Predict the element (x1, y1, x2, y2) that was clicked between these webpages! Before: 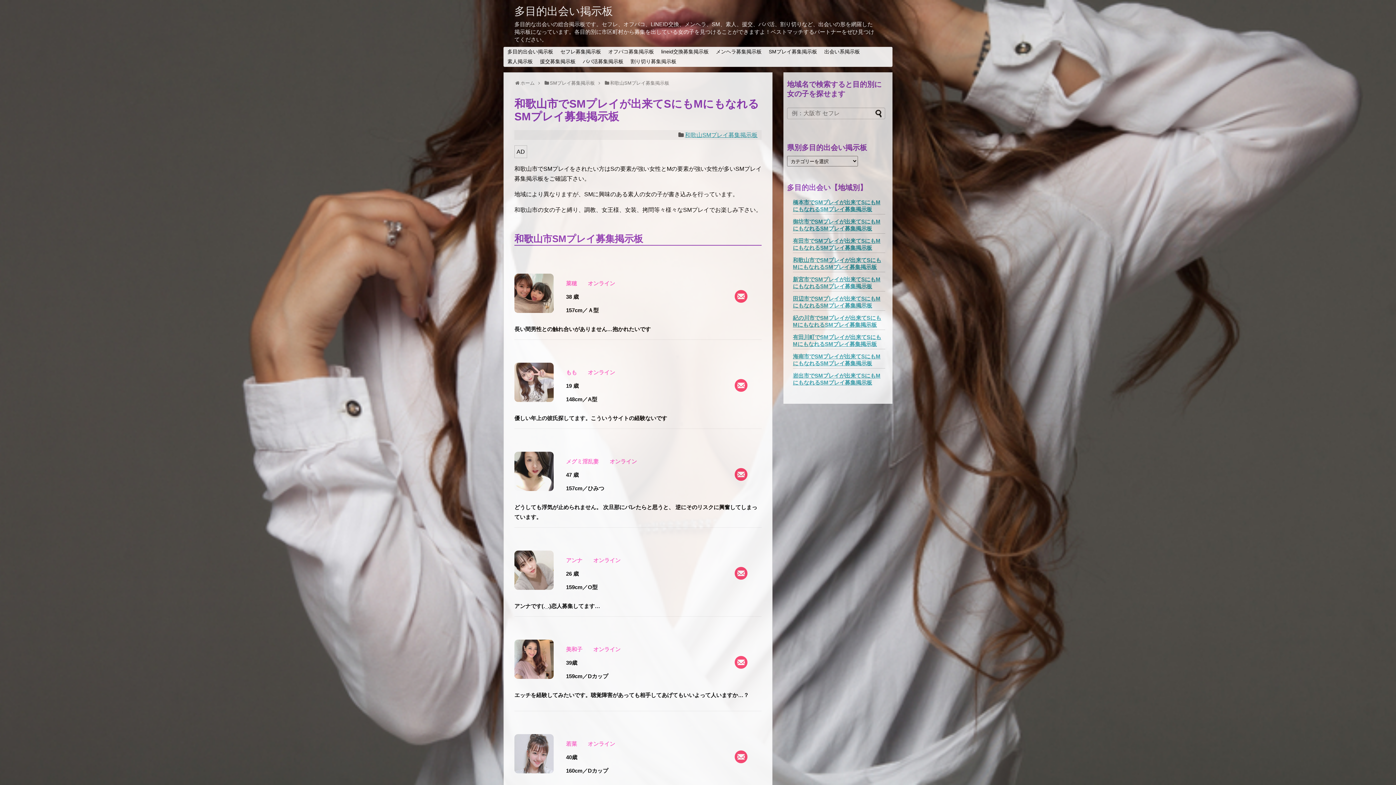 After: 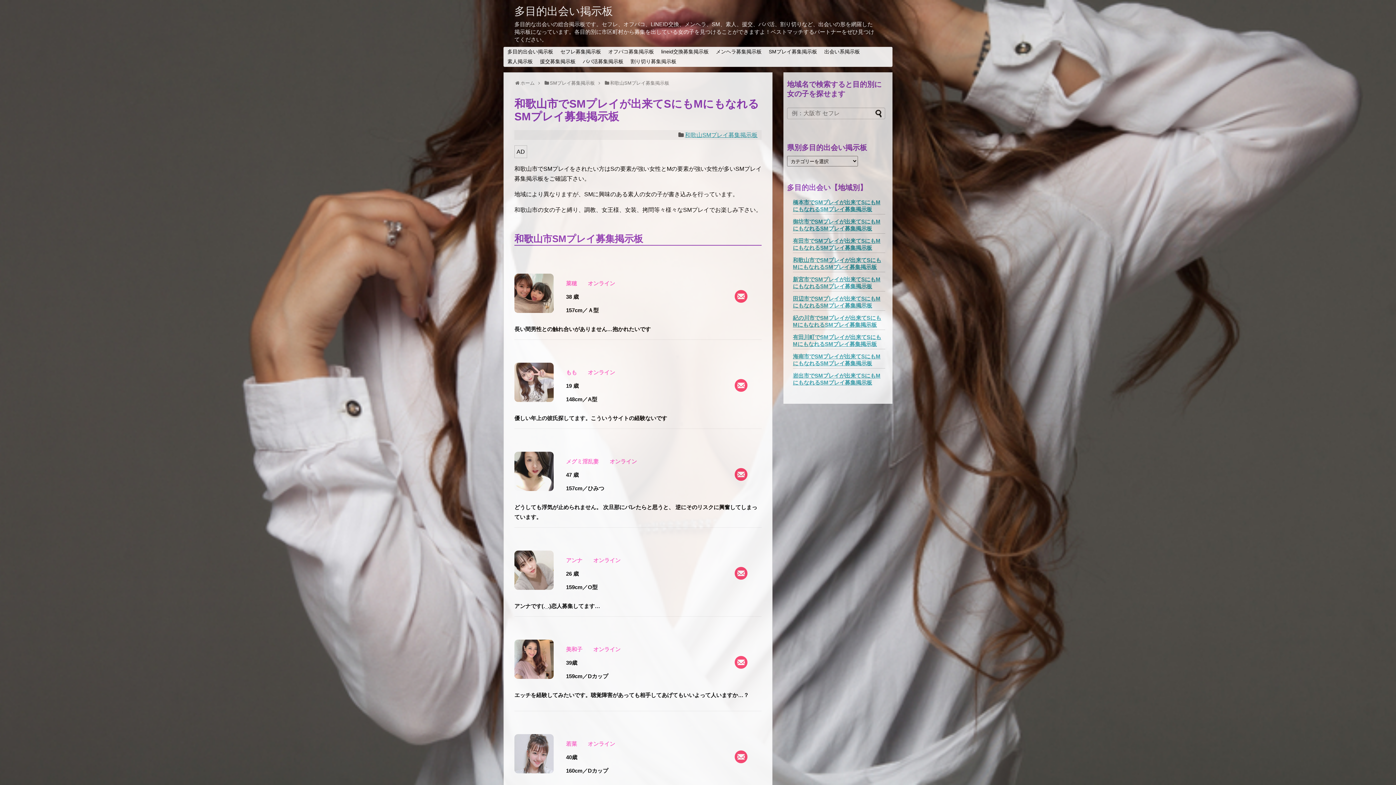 Action: bbox: (514, 273, 761, 334) label: 	

菜穂オンライン

38 歳

157cm／Ａ型

長い間男性との触れ合いがありません…抱かれたいです